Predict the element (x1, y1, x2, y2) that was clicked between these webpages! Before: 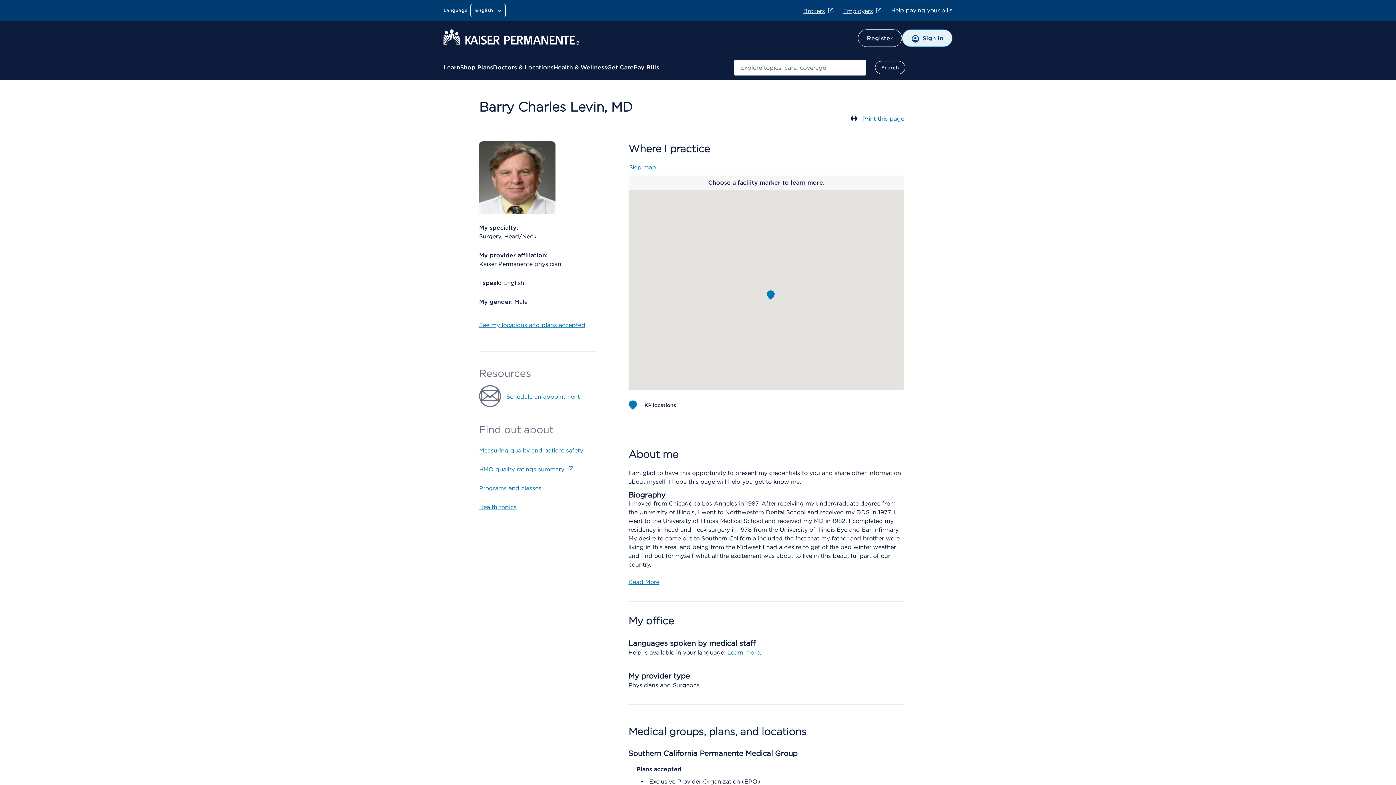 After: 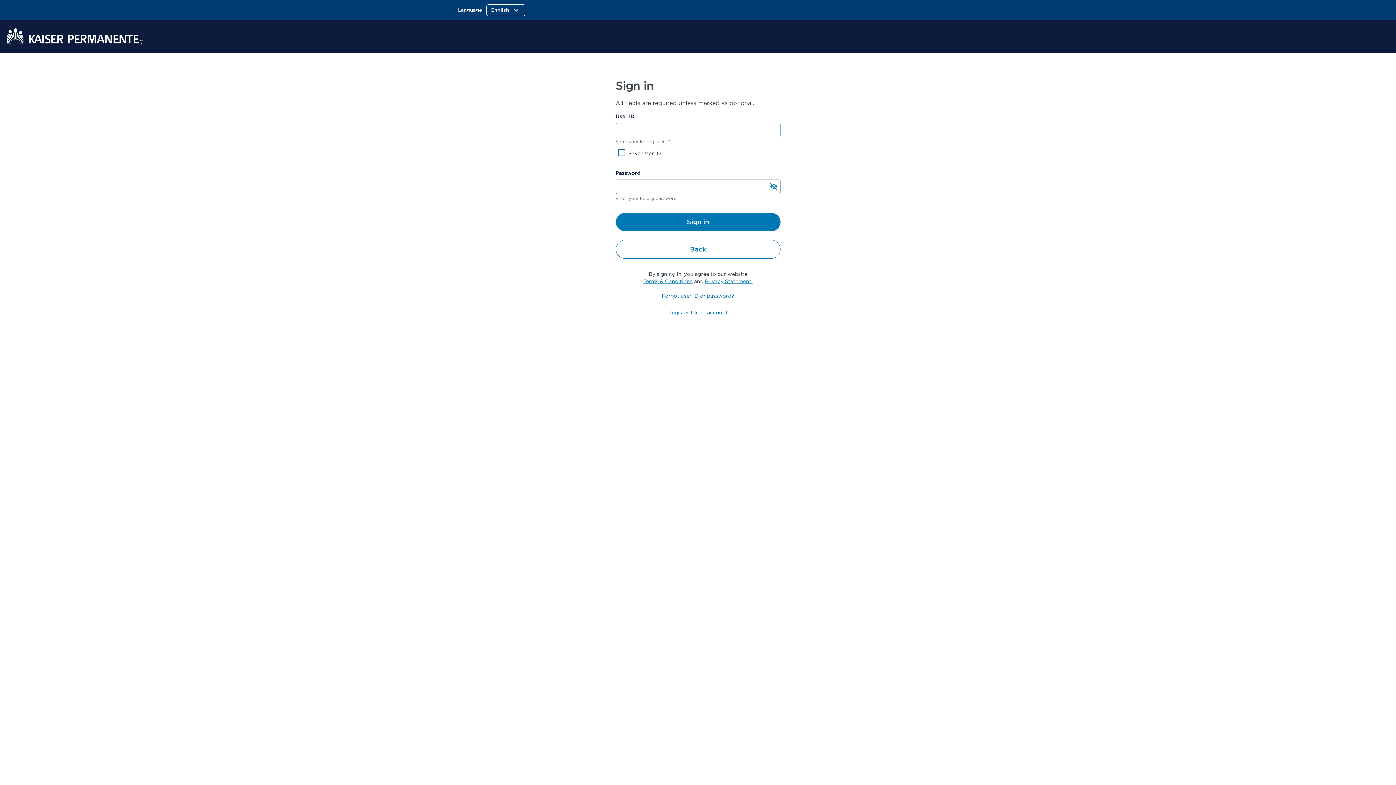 Action: label: Sign in bbox: (902, 29, 952, 46)